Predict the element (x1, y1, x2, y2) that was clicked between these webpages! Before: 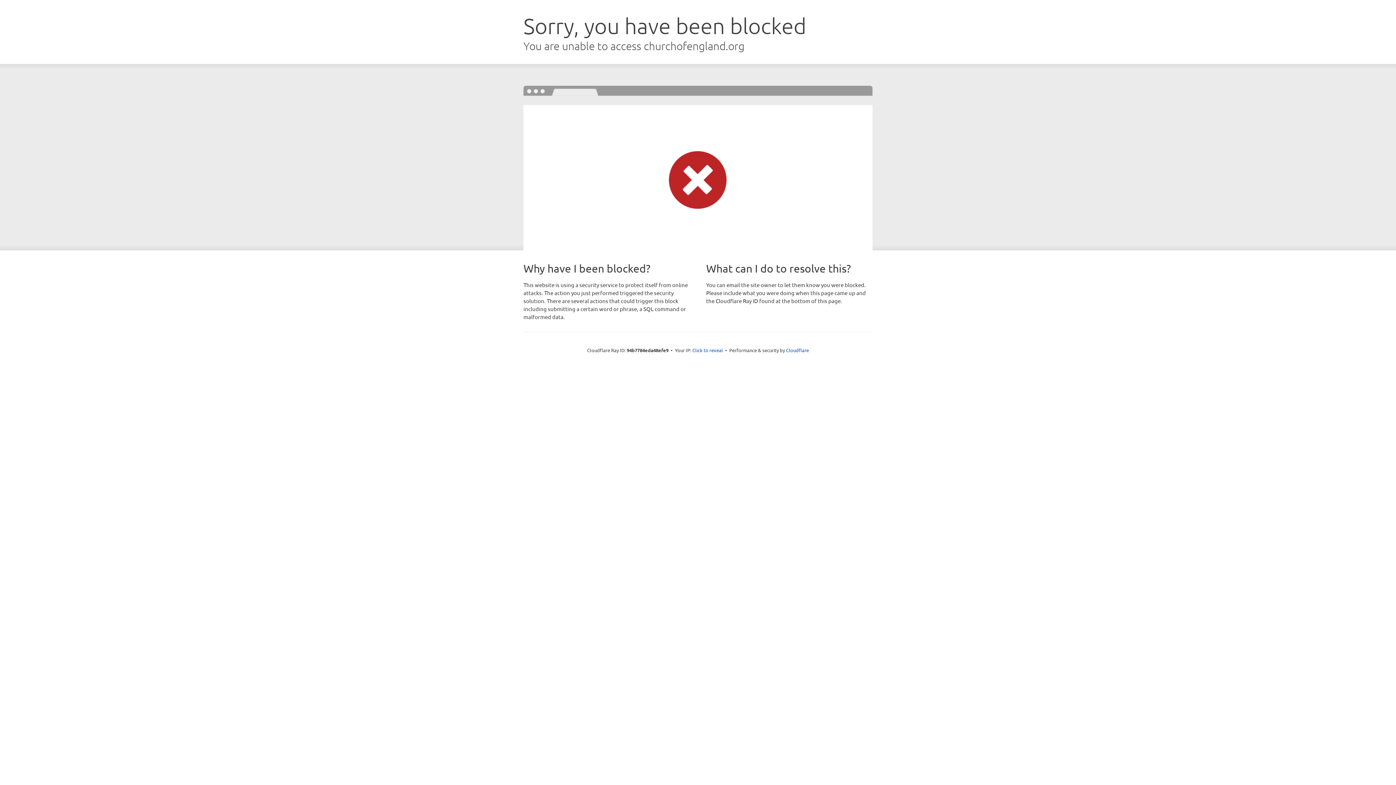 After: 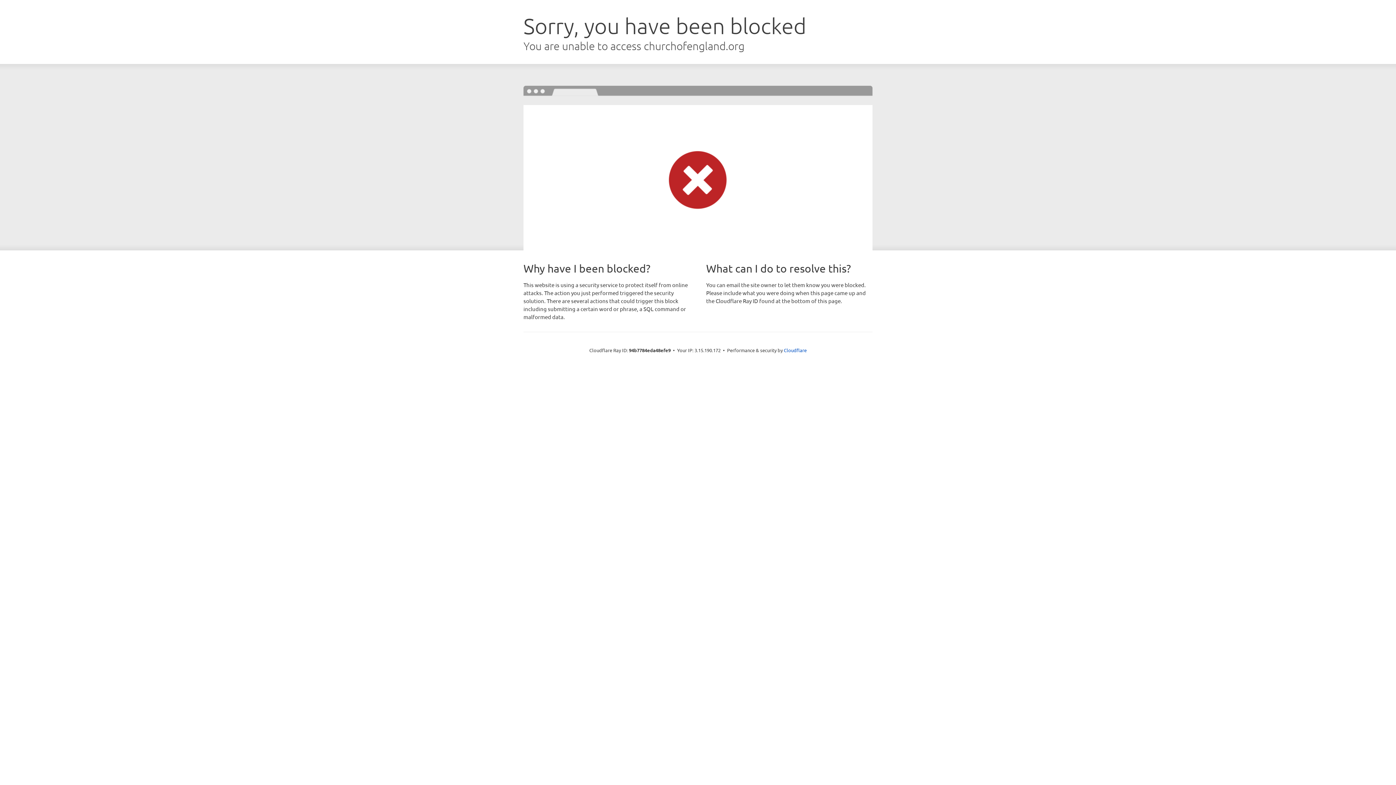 Action: label: Click to reveal bbox: (692, 346, 723, 353)